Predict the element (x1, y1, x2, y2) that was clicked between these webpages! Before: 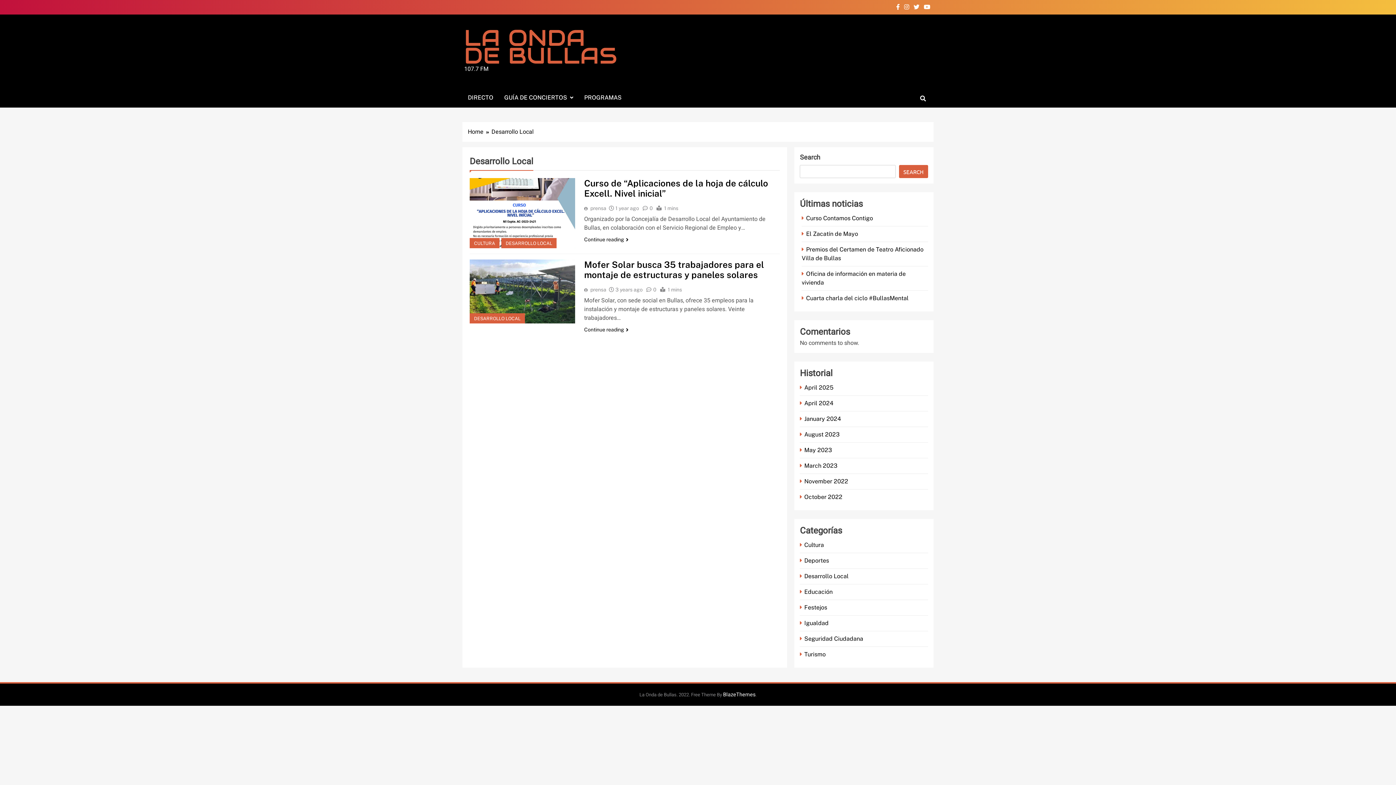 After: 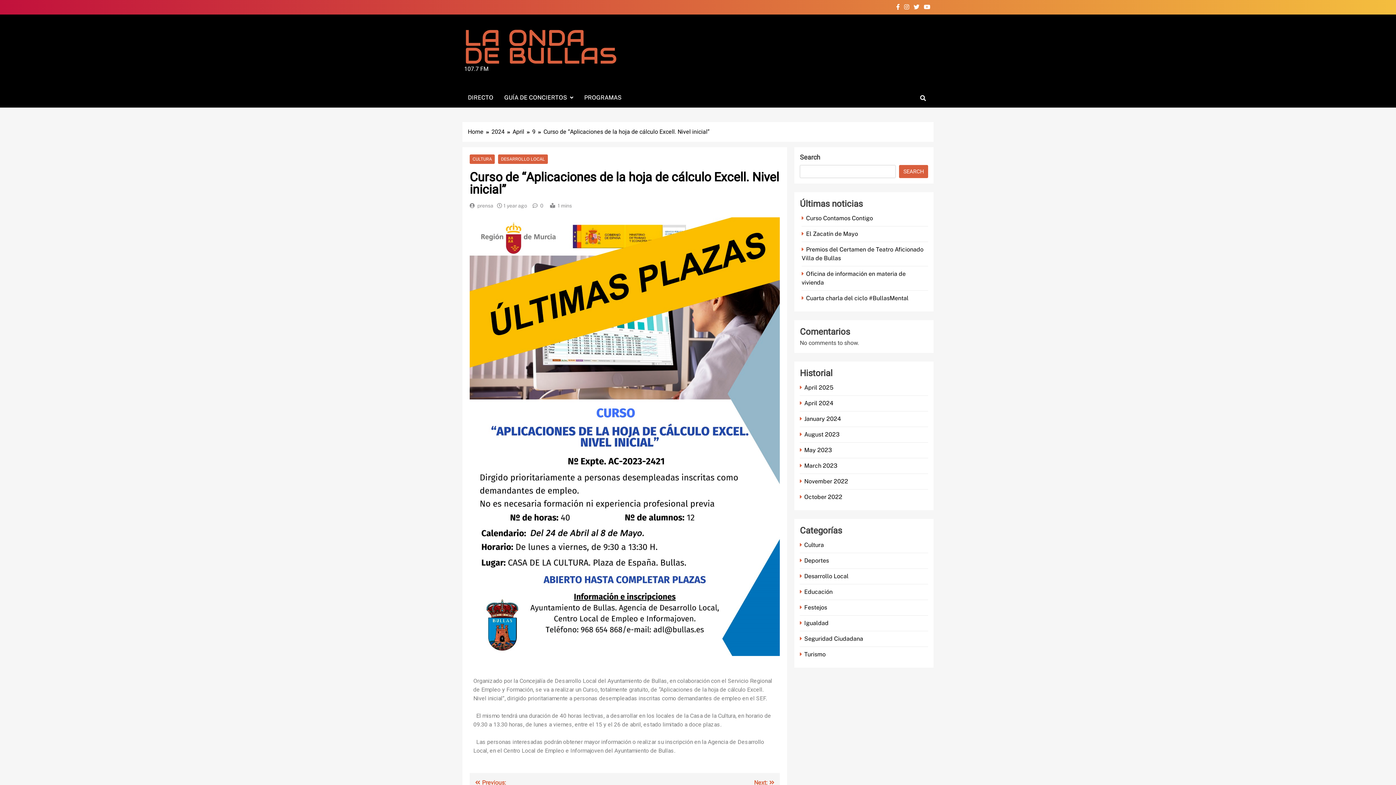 Action: bbox: (469, 178, 575, 248)